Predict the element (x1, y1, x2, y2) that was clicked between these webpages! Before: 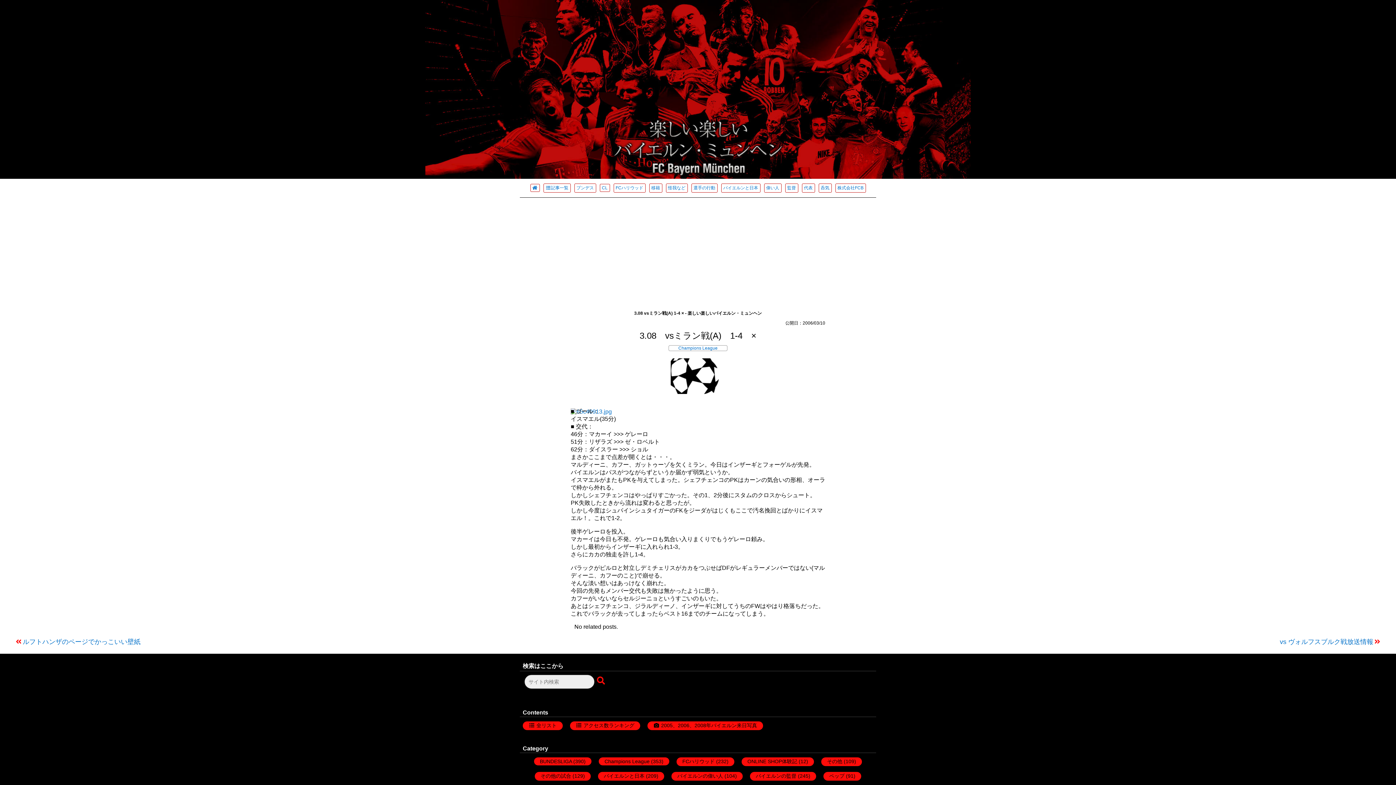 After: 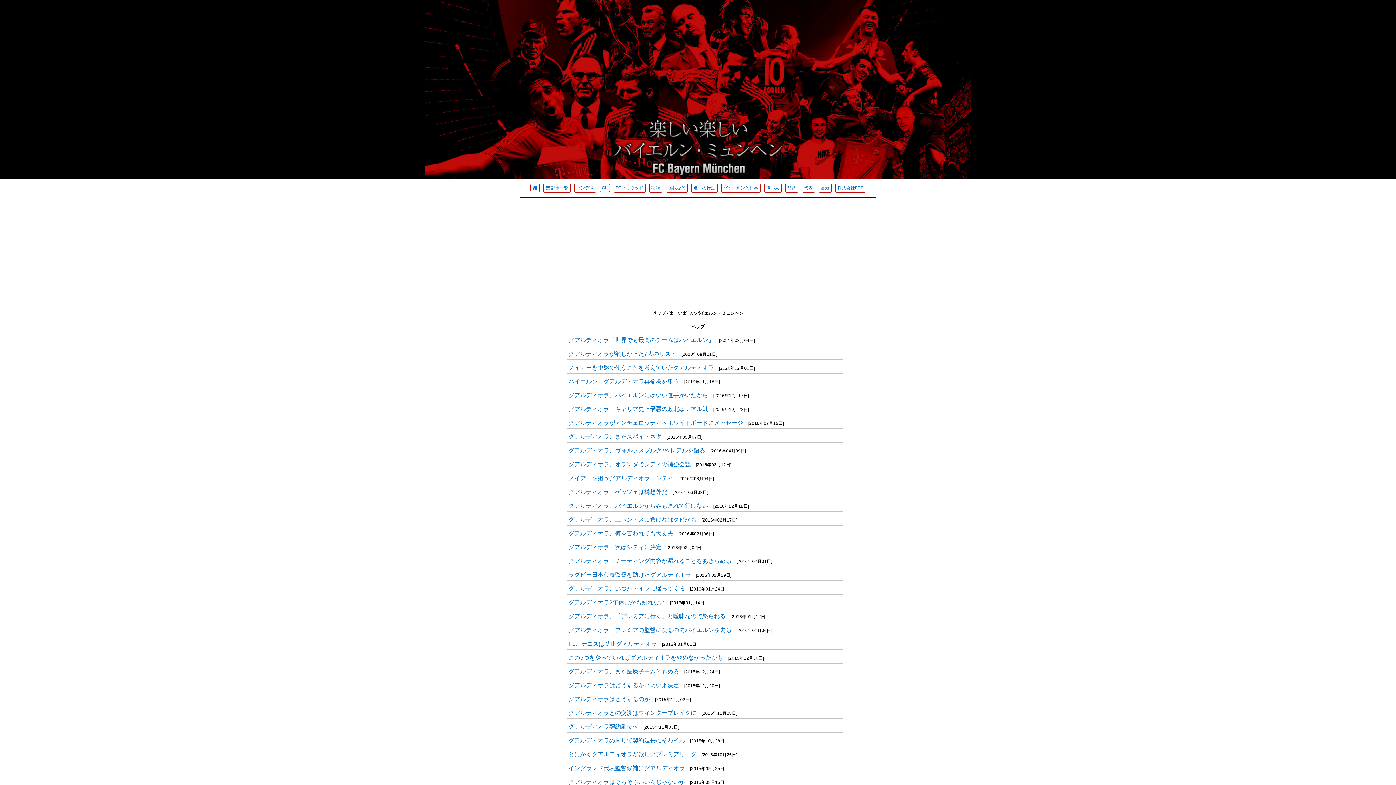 Action: bbox: (829, 773, 844, 779) label: ペップ